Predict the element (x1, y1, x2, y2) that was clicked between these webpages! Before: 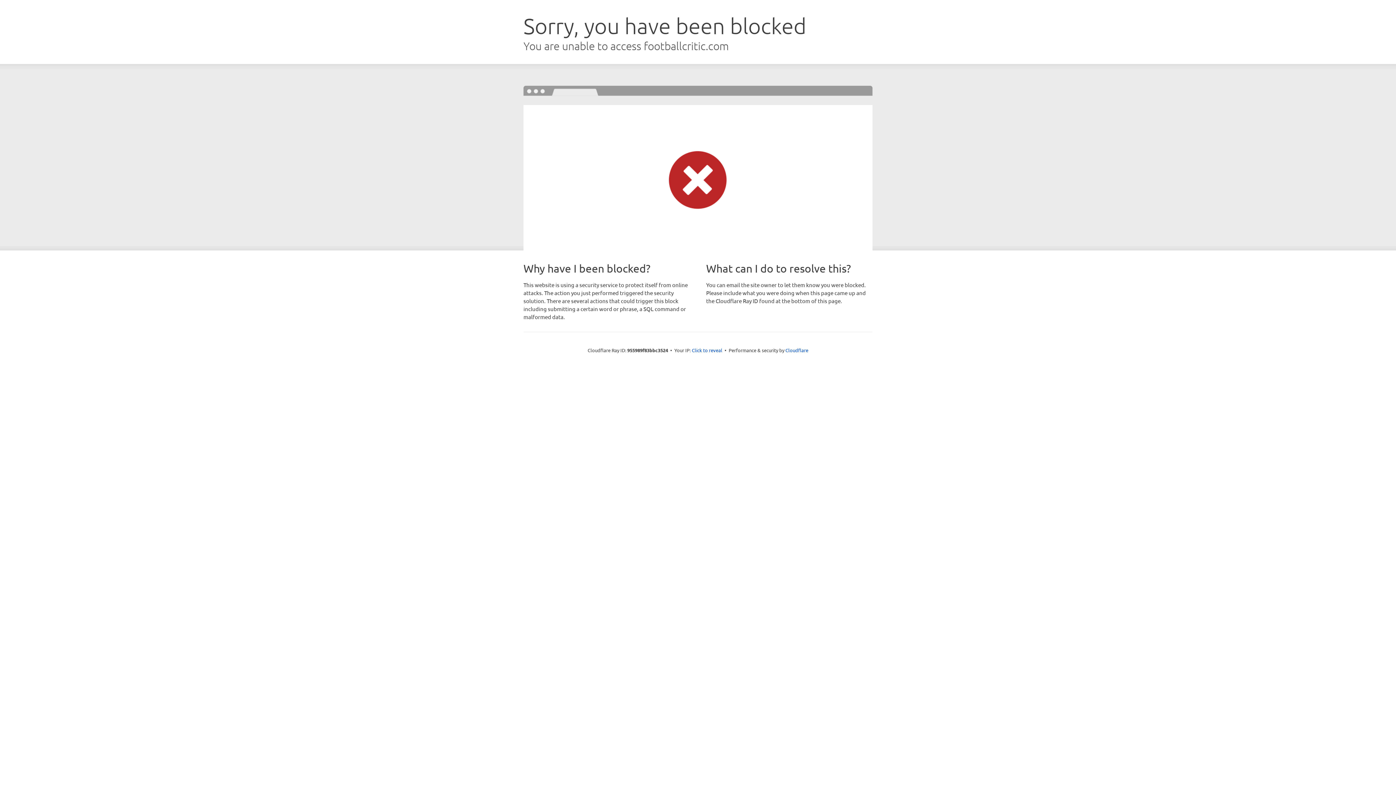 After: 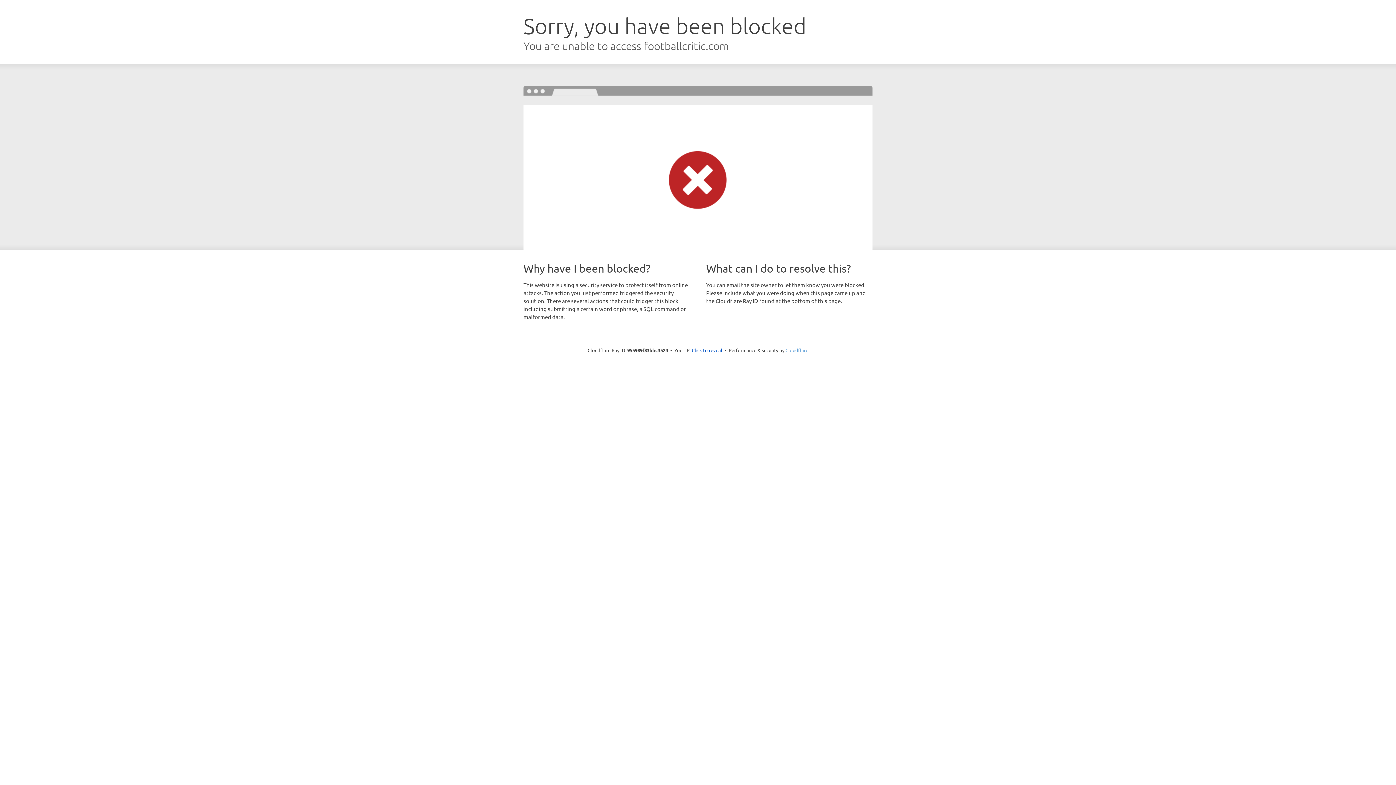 Action: label: Cloudflare bbox: (785, 347, 808, 353)